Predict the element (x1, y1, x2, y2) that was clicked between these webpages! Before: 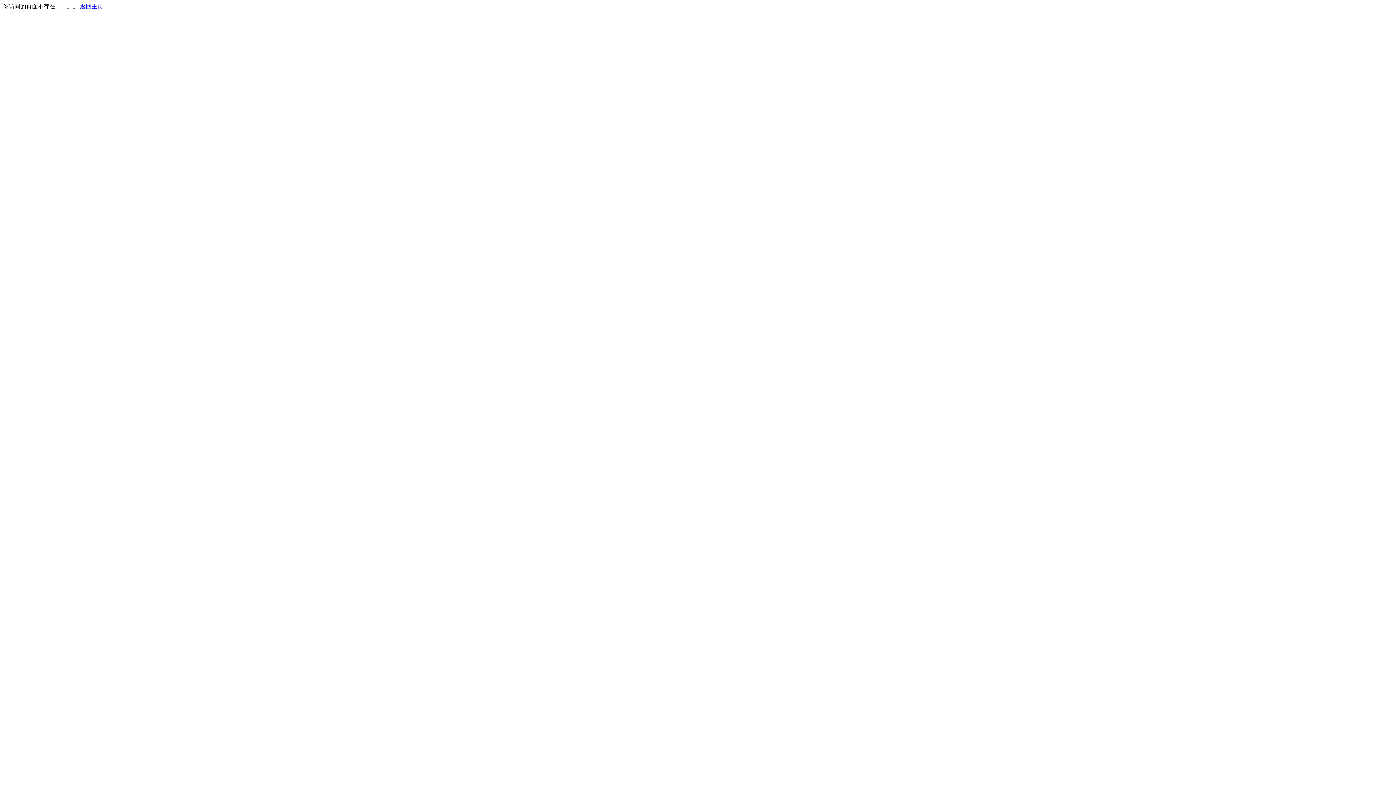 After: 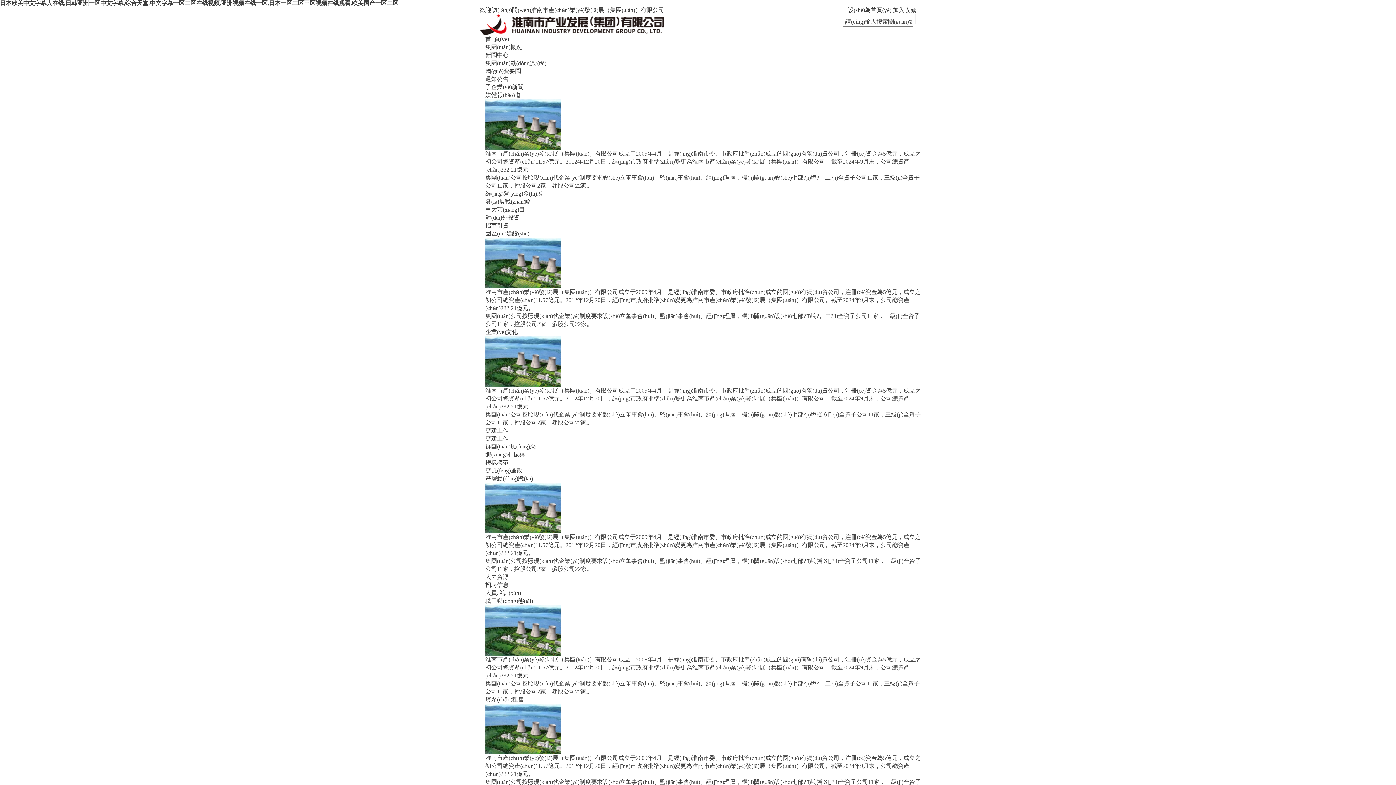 Action: label: 返回主页 bbox: (80, 3, 103, 9)